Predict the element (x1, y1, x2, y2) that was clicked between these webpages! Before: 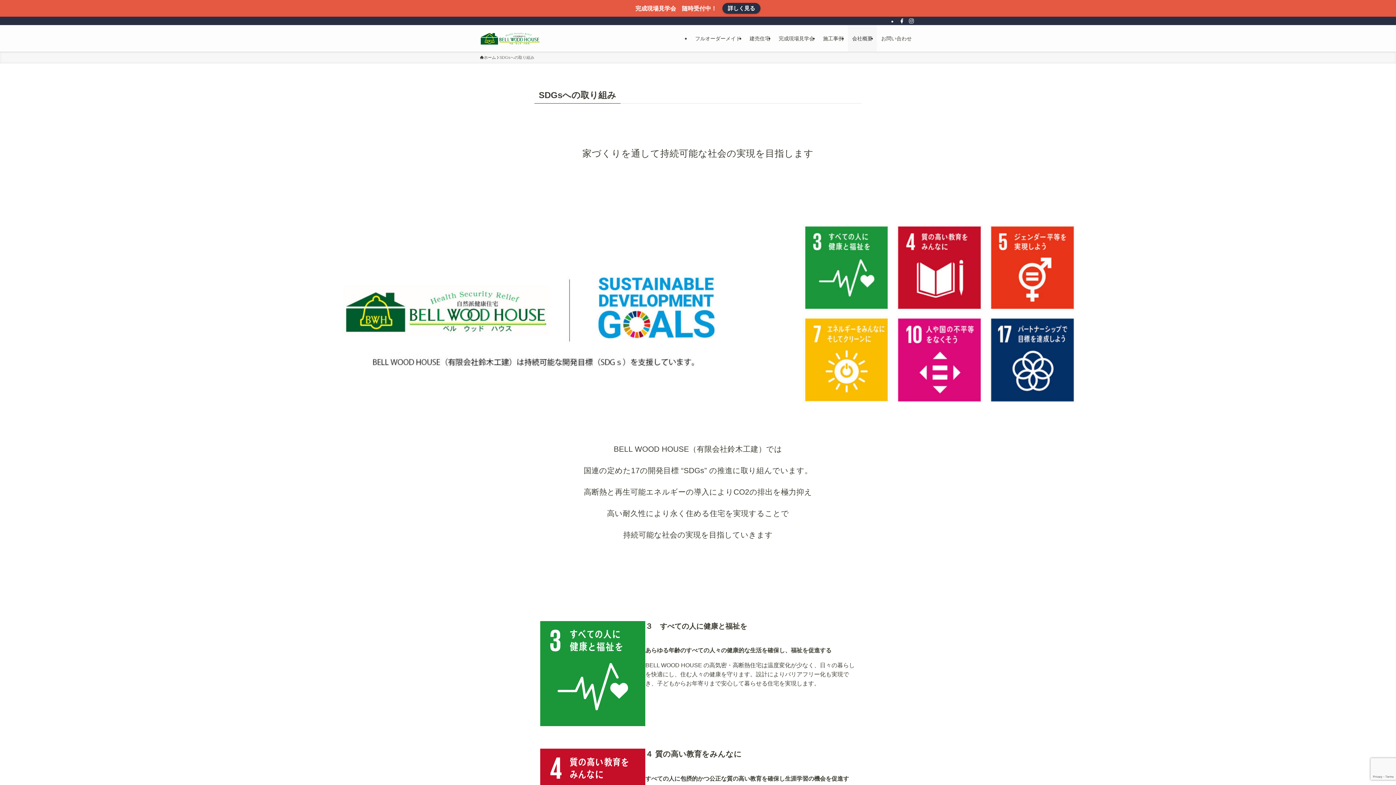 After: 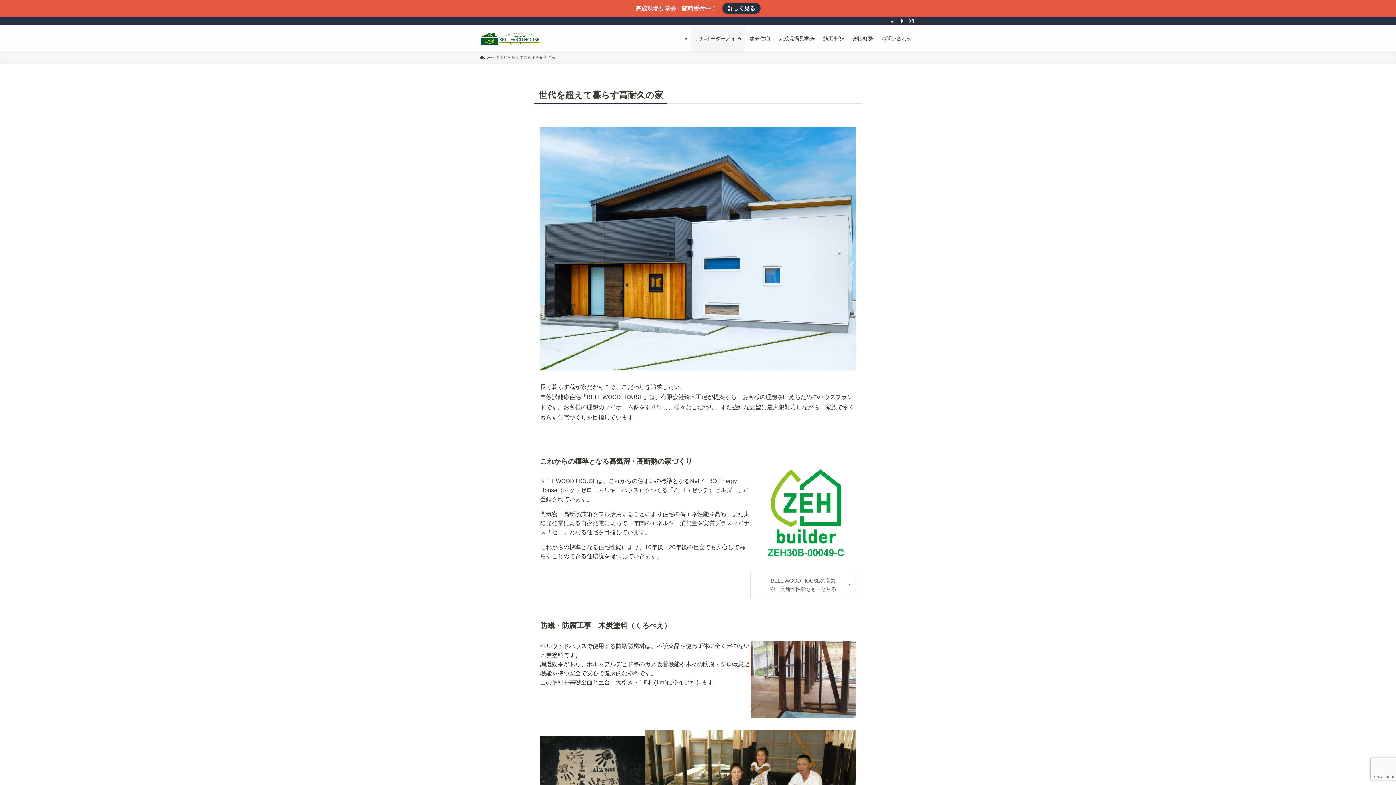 Action: label: フルオーダーメイド bbox: (690, 25, 745, 51)